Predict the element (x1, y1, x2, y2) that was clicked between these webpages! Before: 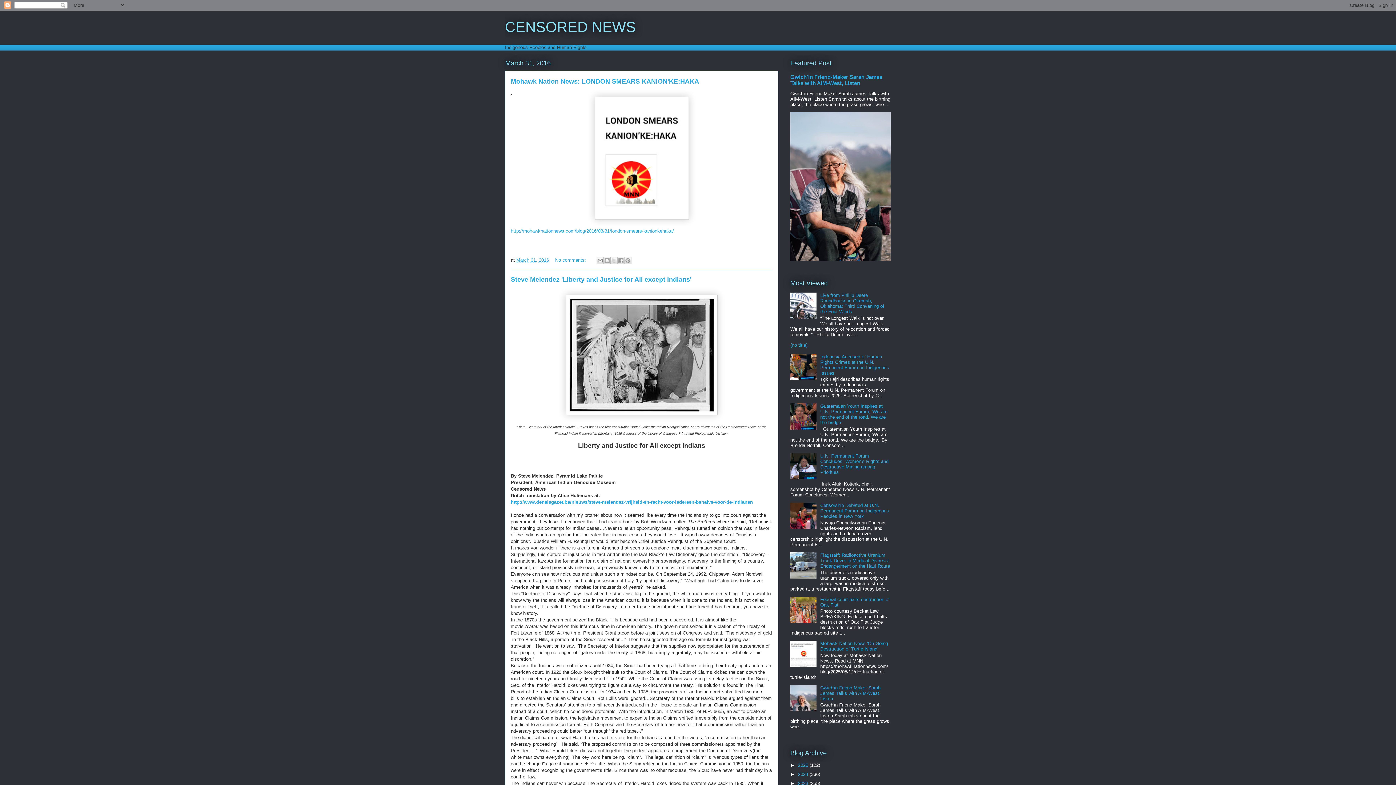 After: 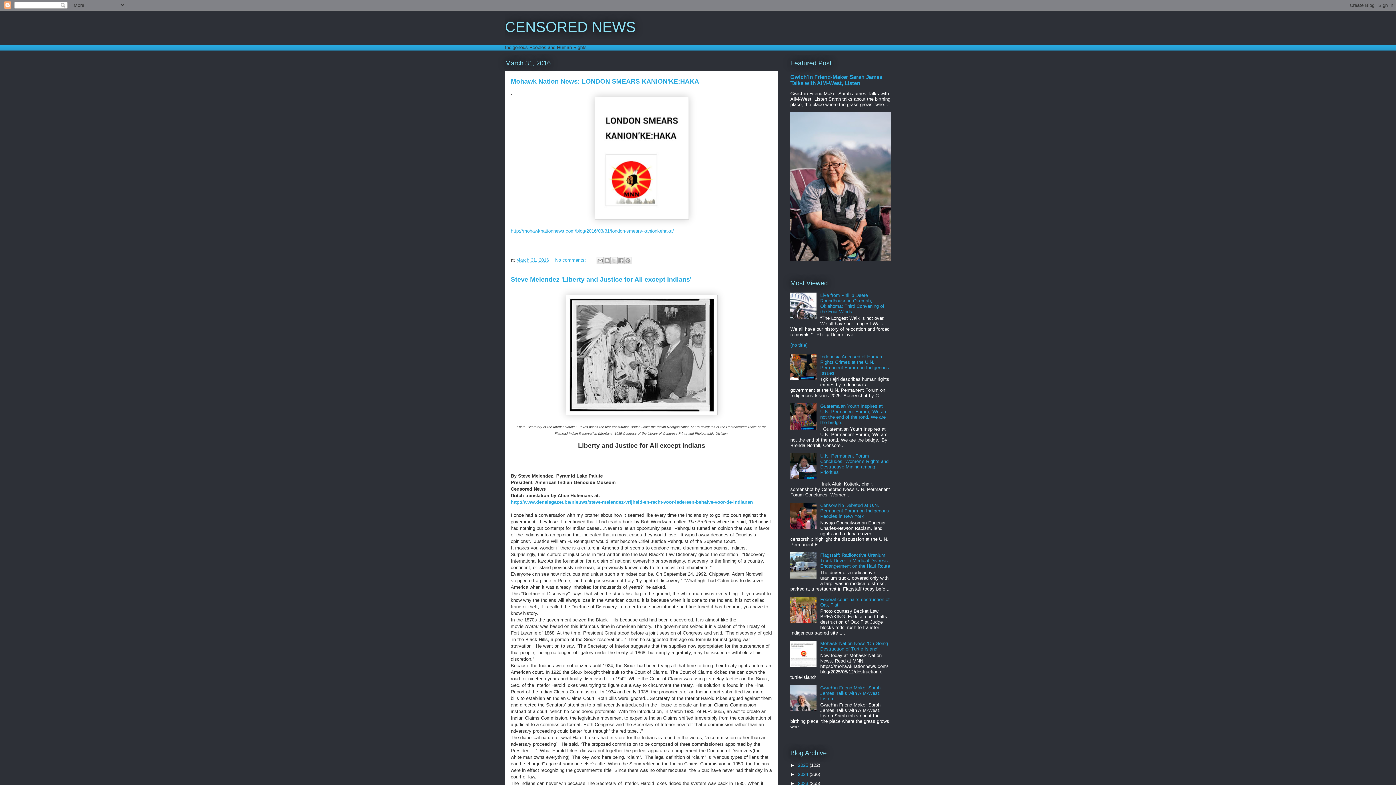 Action: bbox: (790, 314, 818, 320)